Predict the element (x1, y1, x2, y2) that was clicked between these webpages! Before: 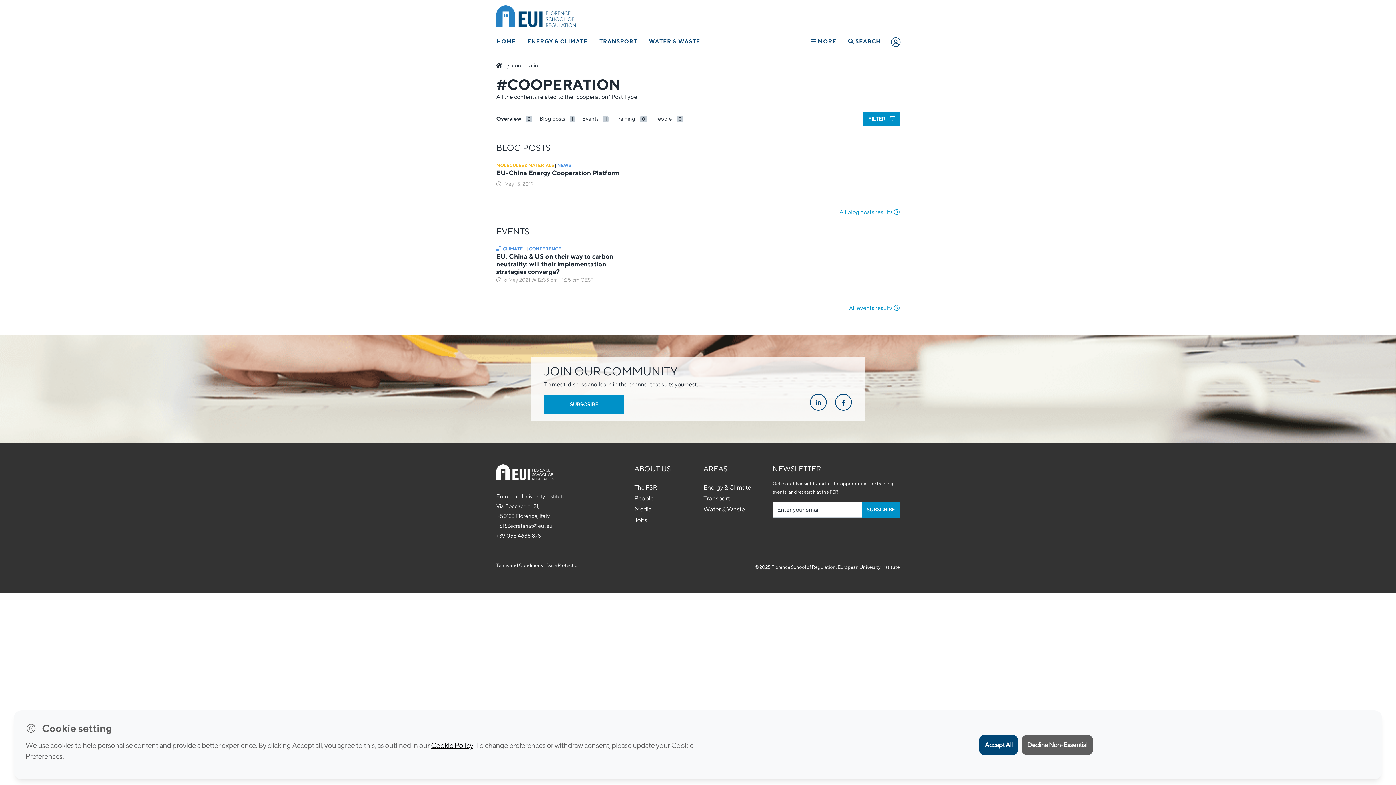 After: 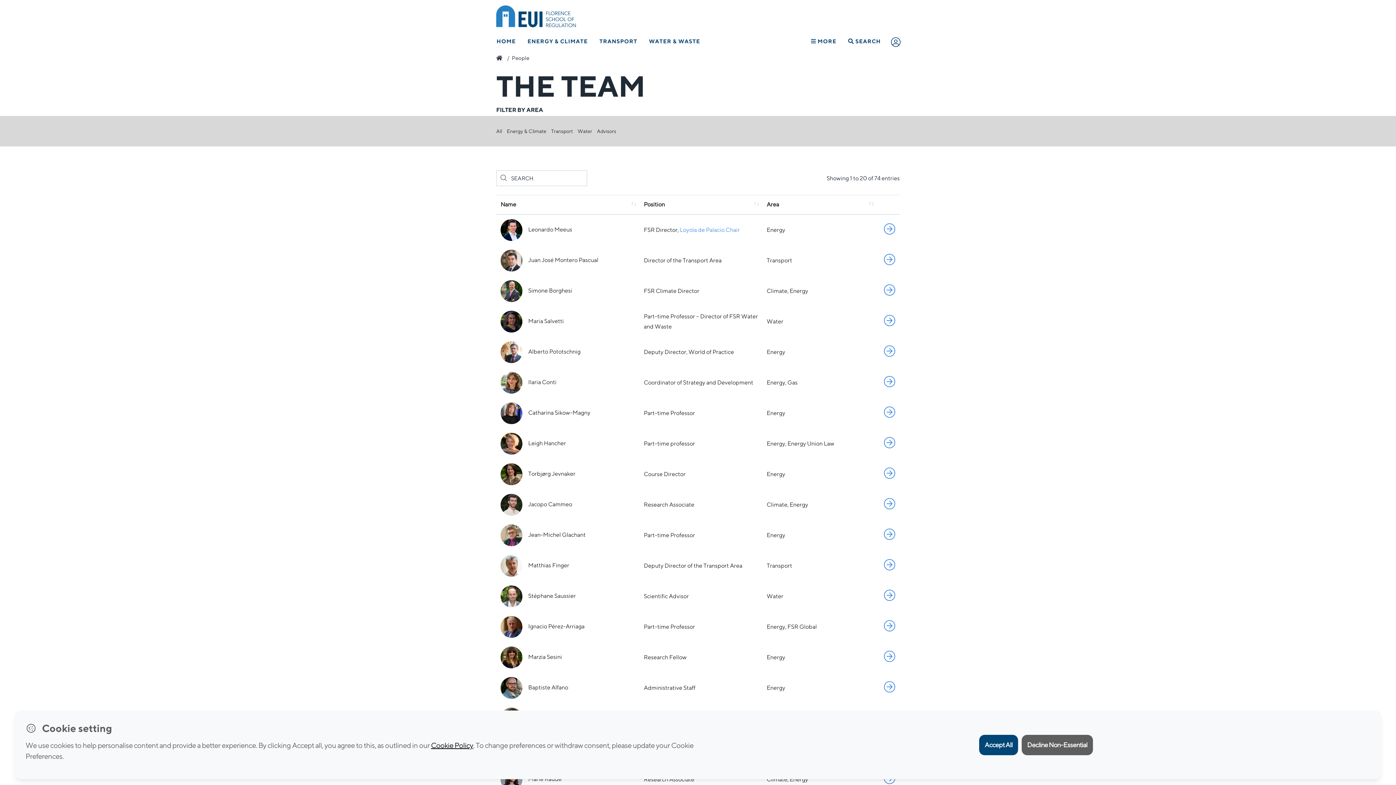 Action: label: People bbox: (634, 495, 653, 502)